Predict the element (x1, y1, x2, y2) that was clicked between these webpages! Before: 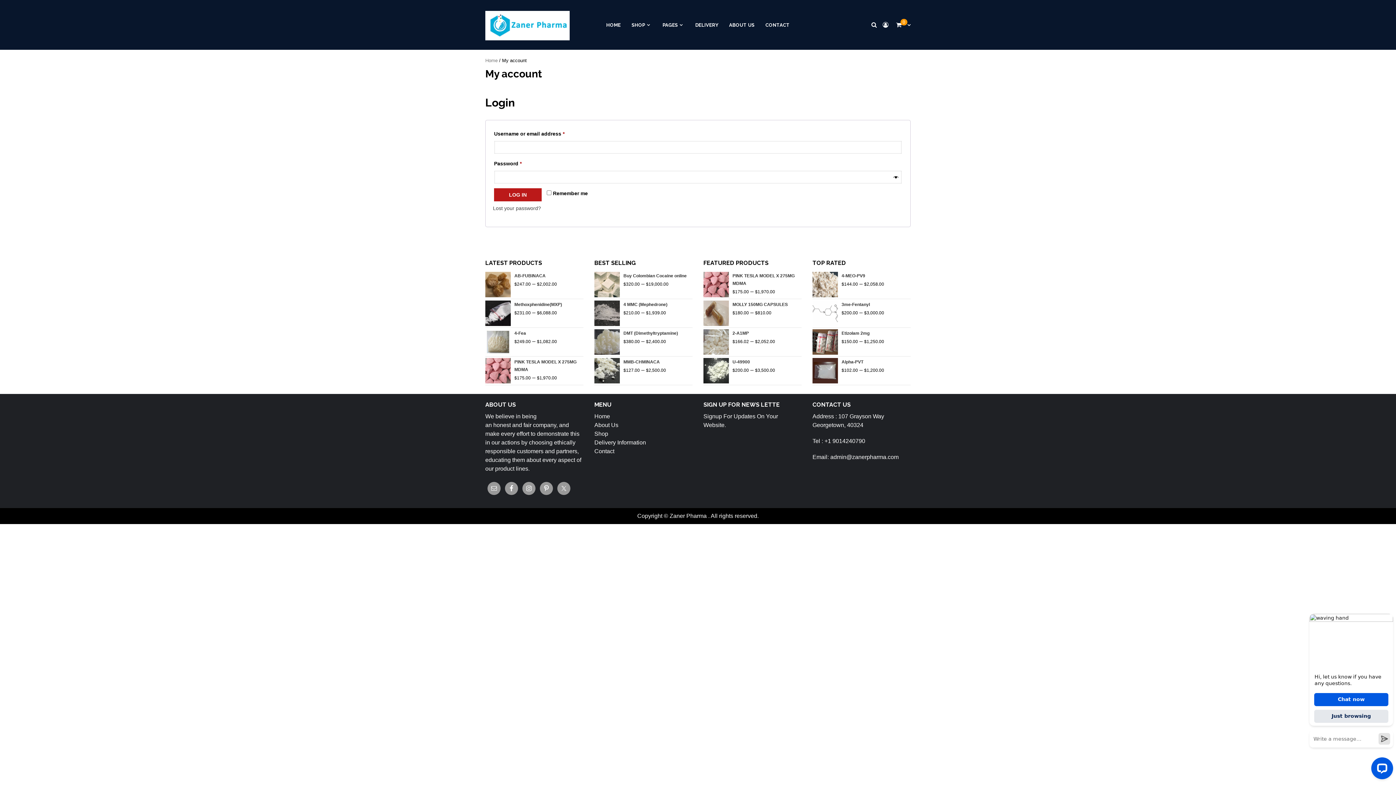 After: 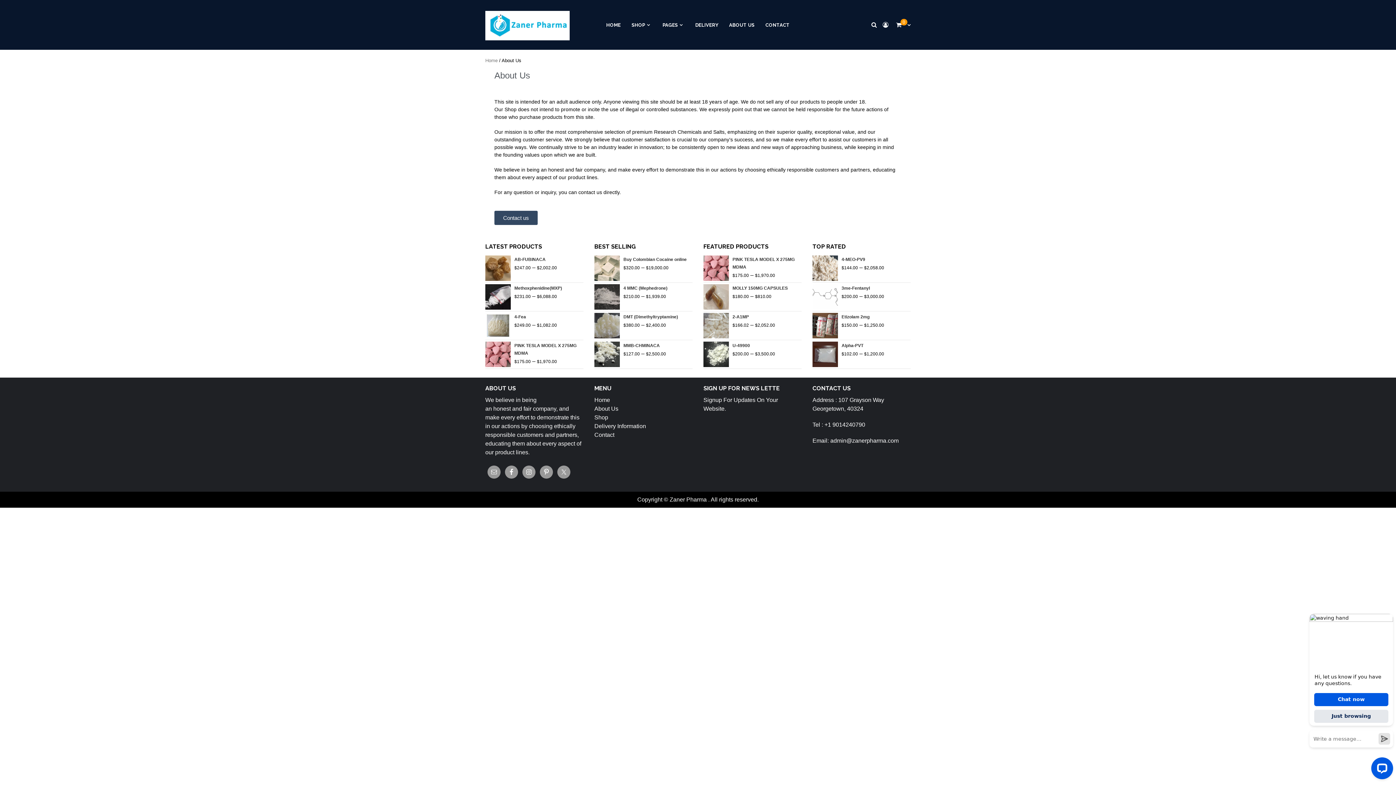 Action: label: ABOUT US bbox: (729, 21, 754, 28)